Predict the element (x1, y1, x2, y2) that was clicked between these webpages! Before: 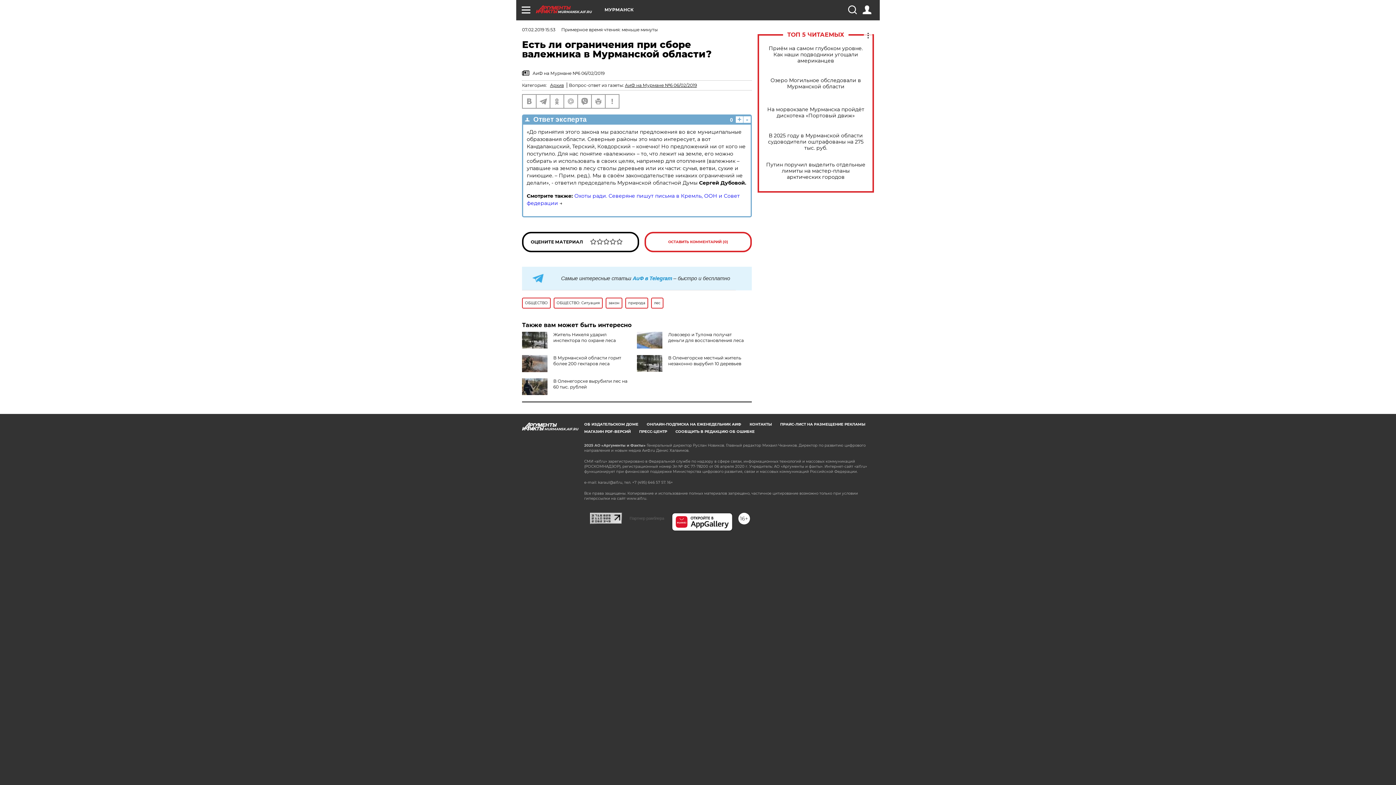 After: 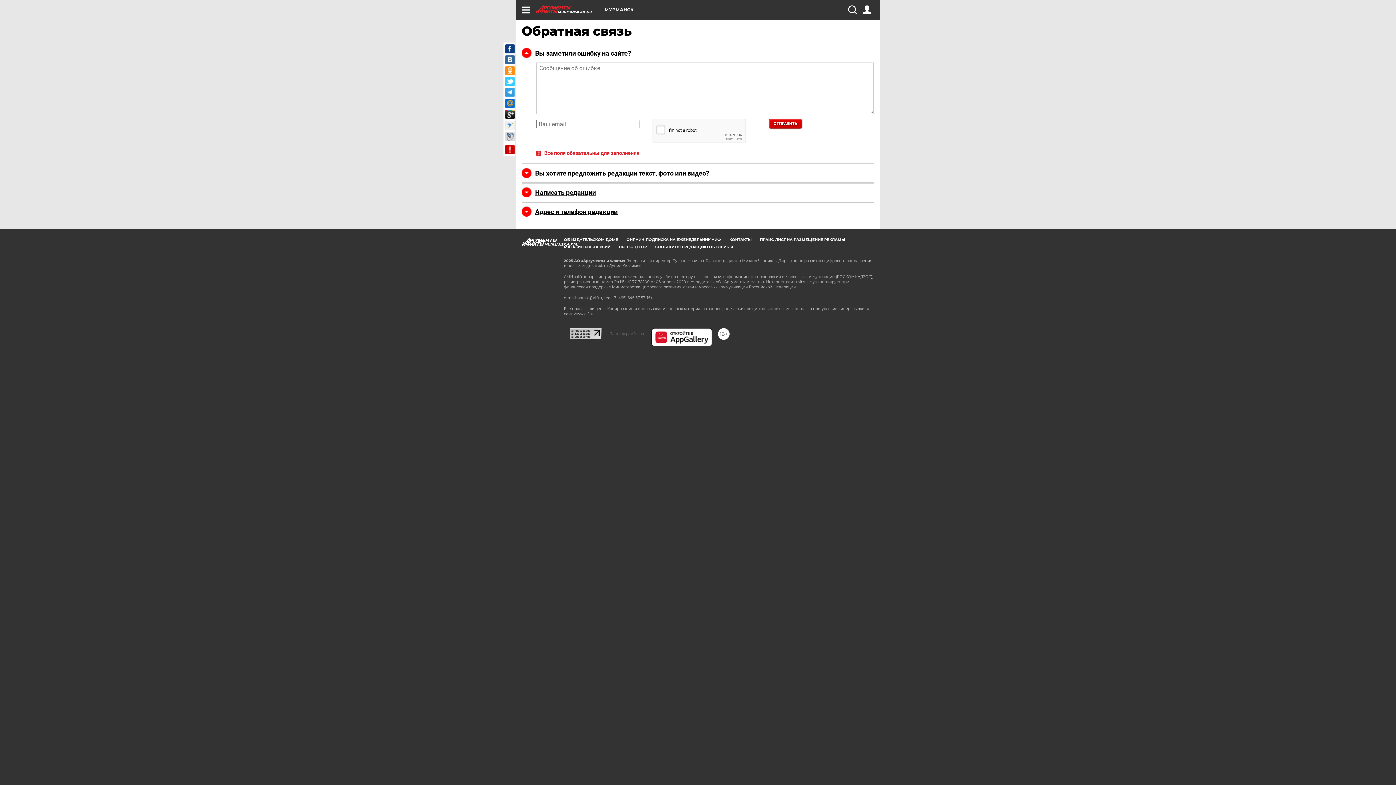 Action: bbox: (675, 429, 754, 434) label: СООБЩИТЬ В РЕДАКЦИЮ ОБ ОШИБКЕ